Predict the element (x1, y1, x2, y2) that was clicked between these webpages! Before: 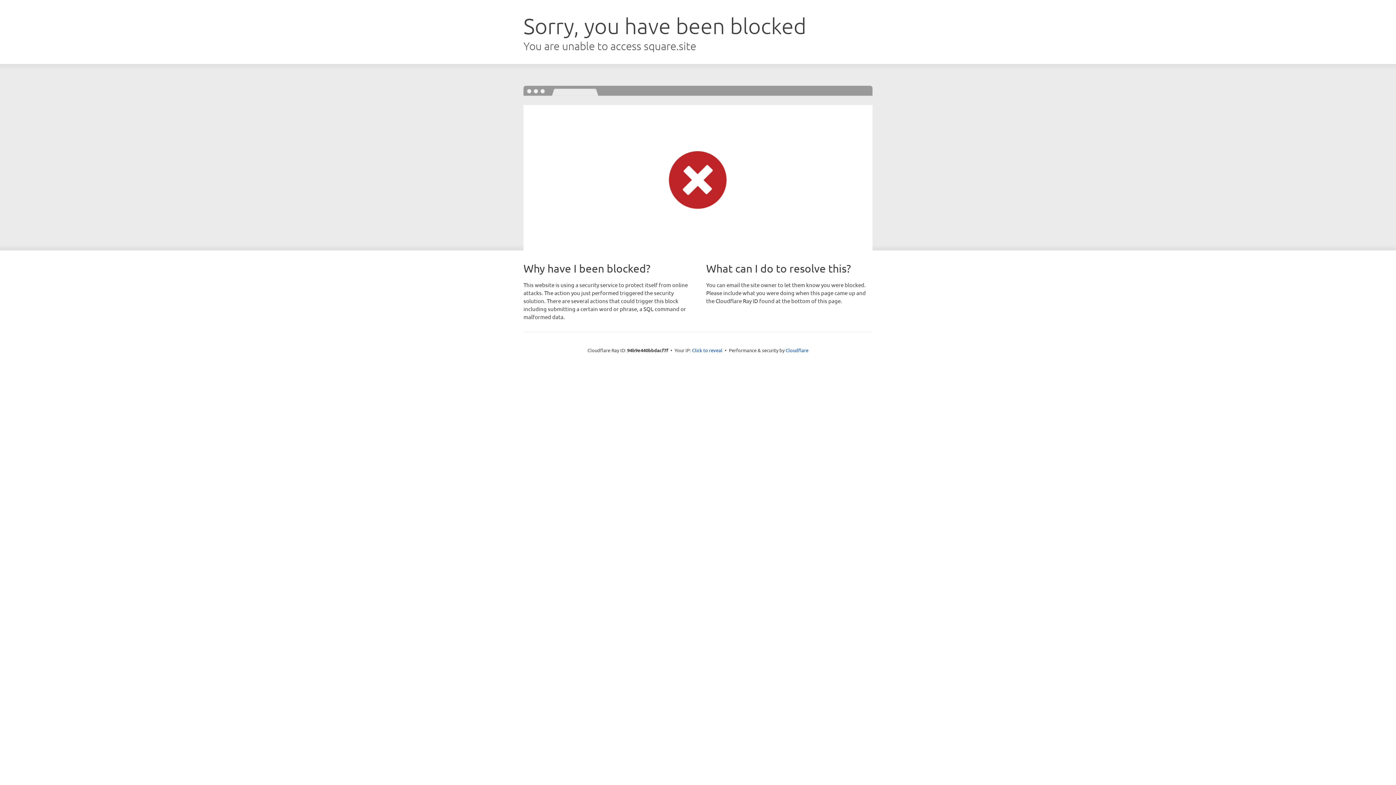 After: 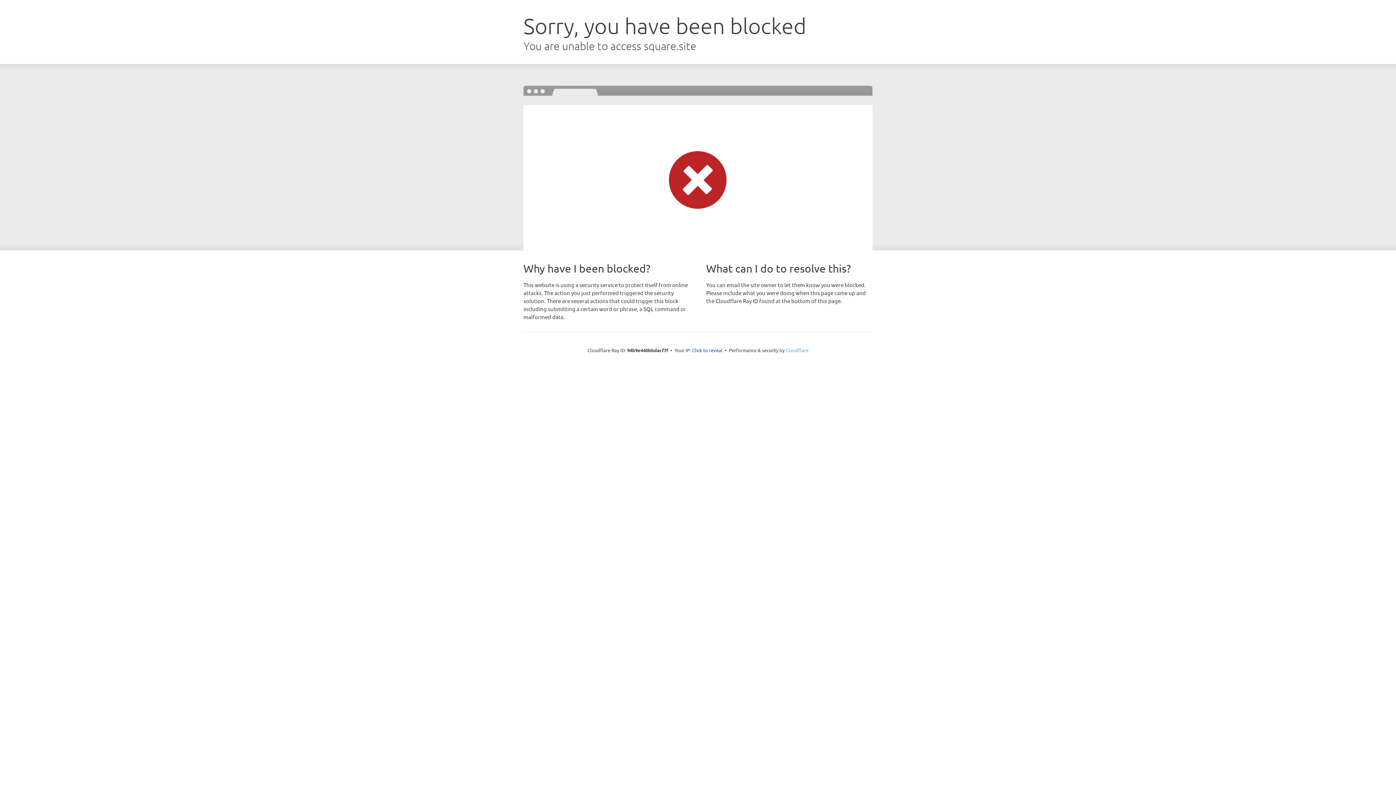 Action: bbox: (785, 347, 808, 353) label: Cloudflare